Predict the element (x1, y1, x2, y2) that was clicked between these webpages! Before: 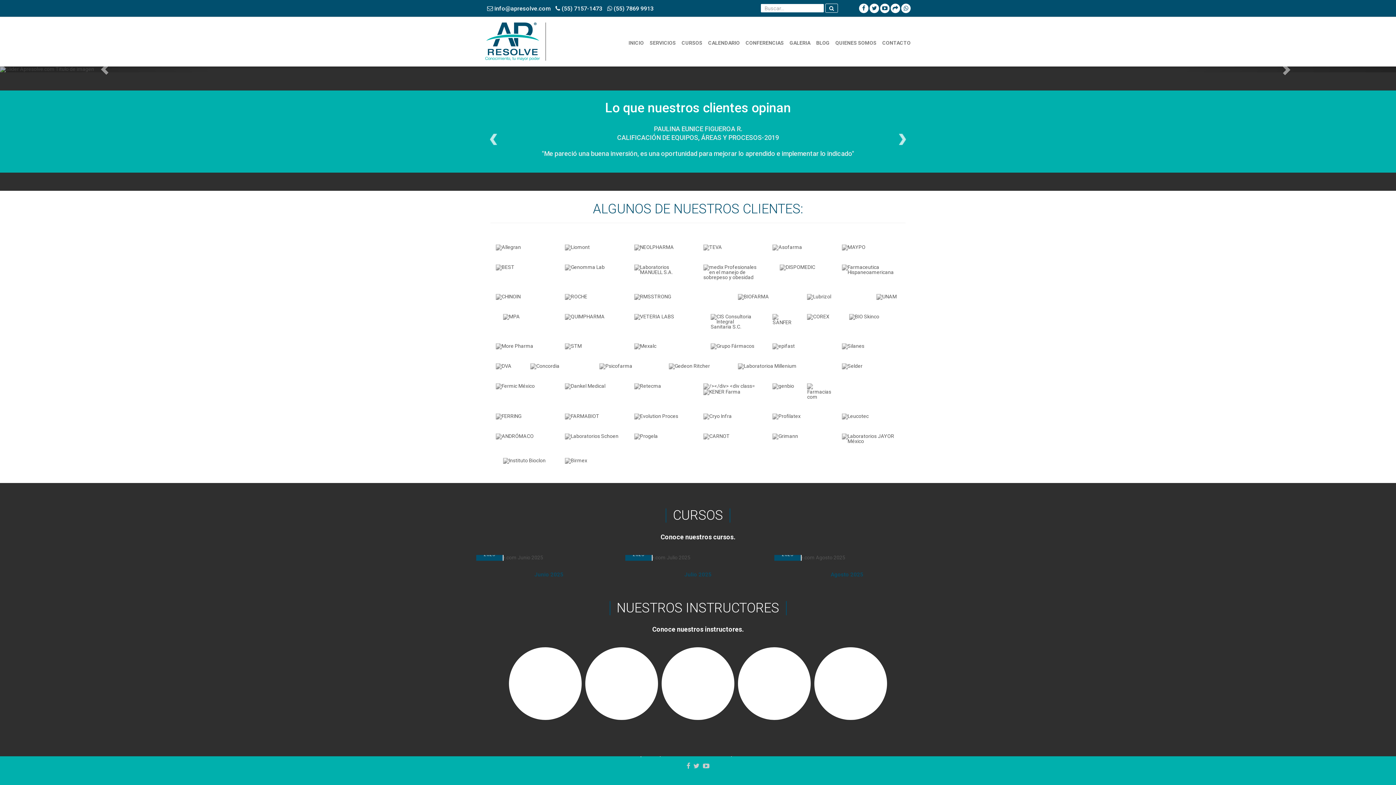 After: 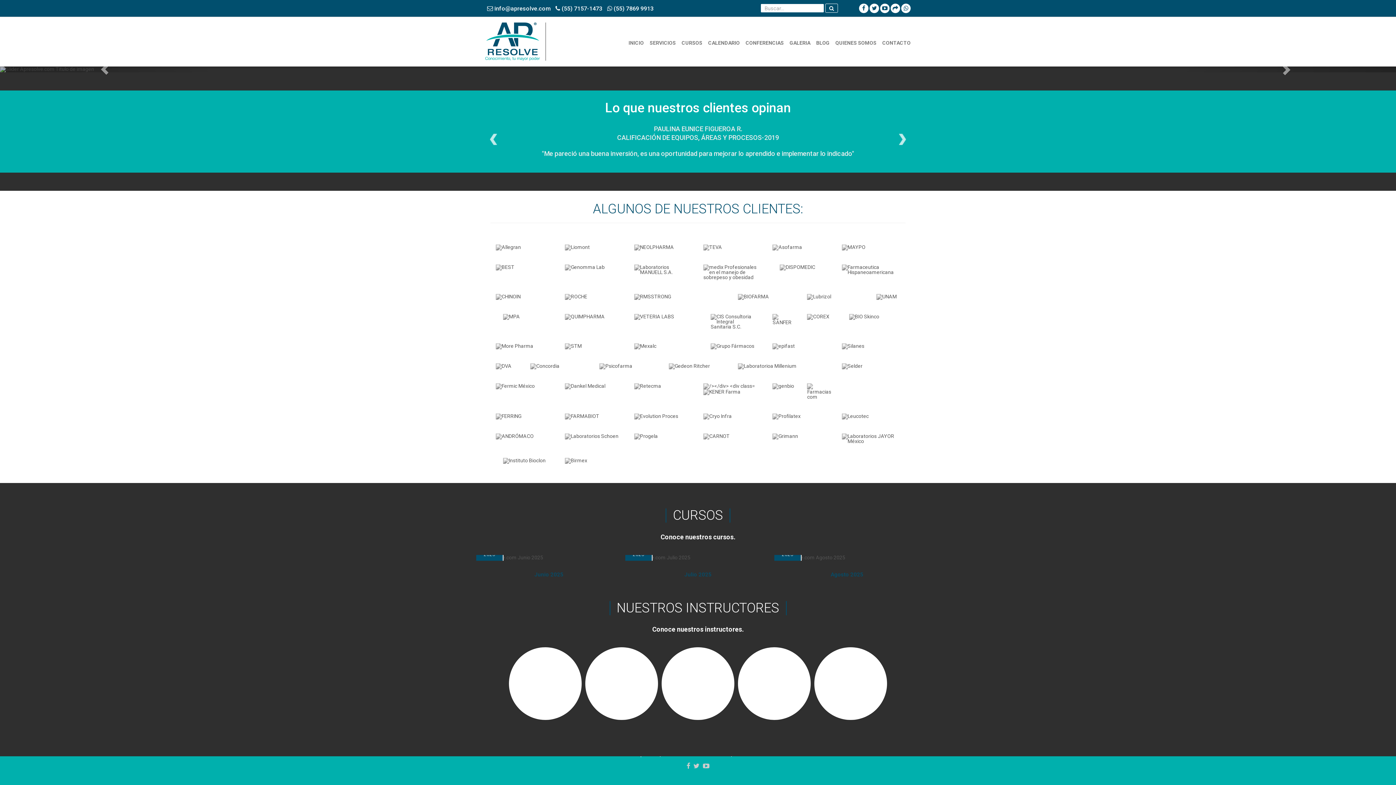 Action: bbox: (859, 3, 868, 13)